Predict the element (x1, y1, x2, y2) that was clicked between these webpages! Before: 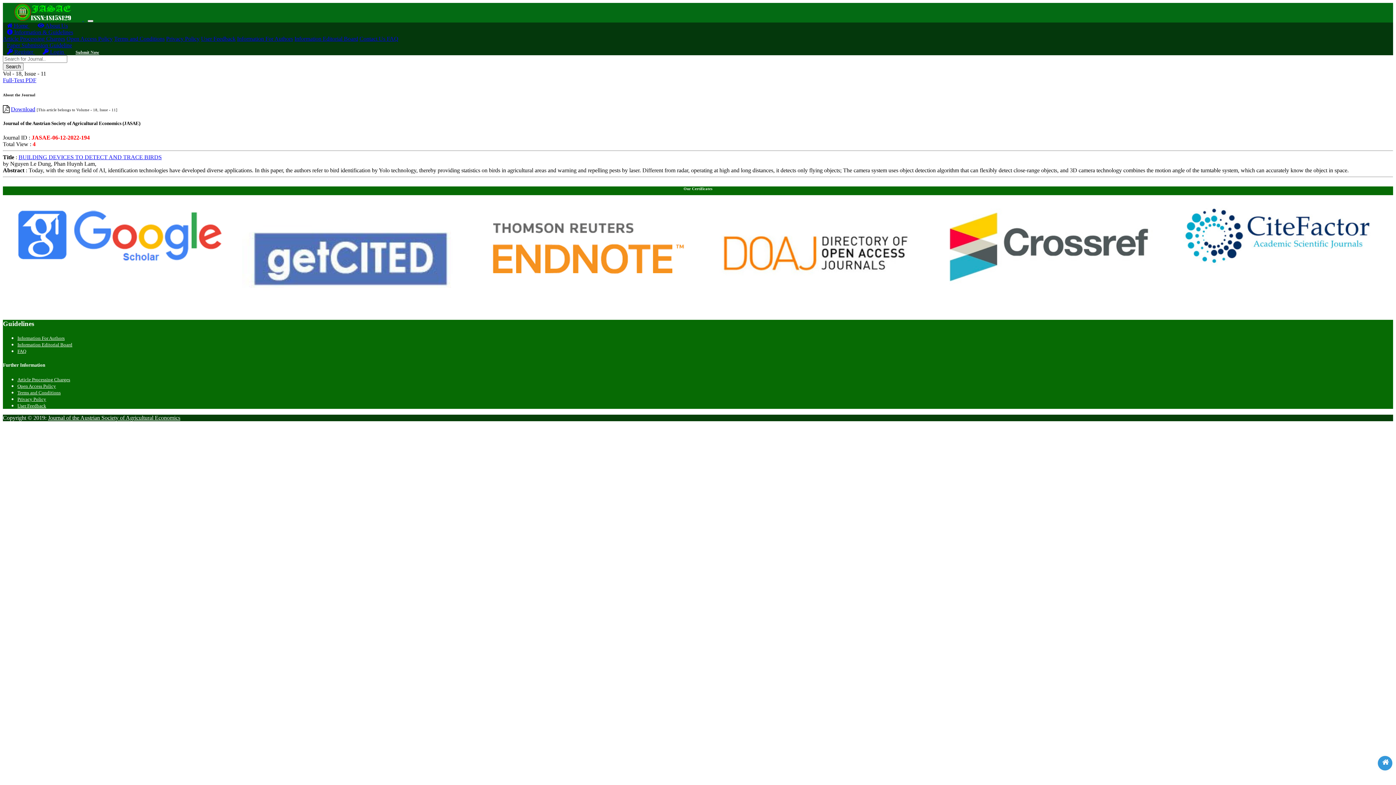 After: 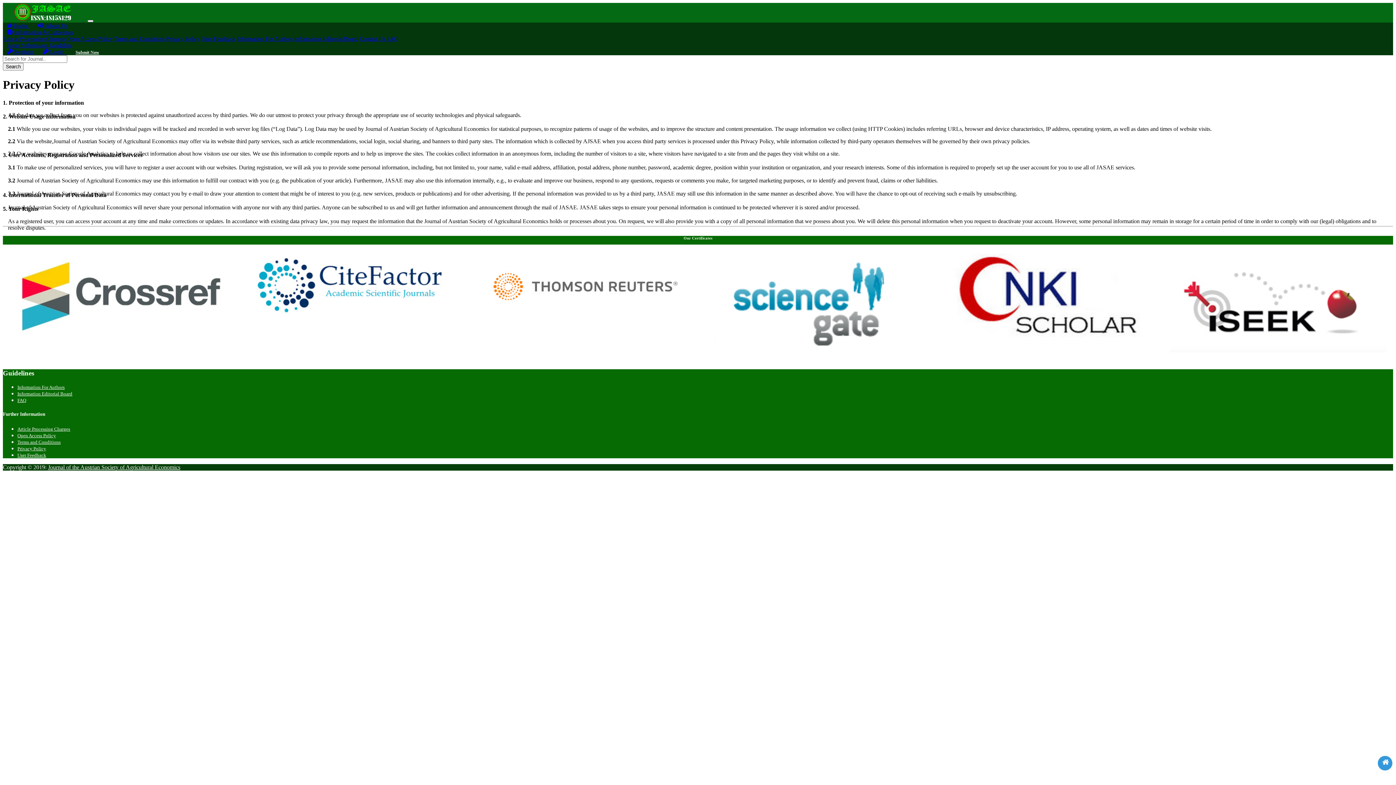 Action: bbox: (17, 396, 46, 402) label: Privacy Policy